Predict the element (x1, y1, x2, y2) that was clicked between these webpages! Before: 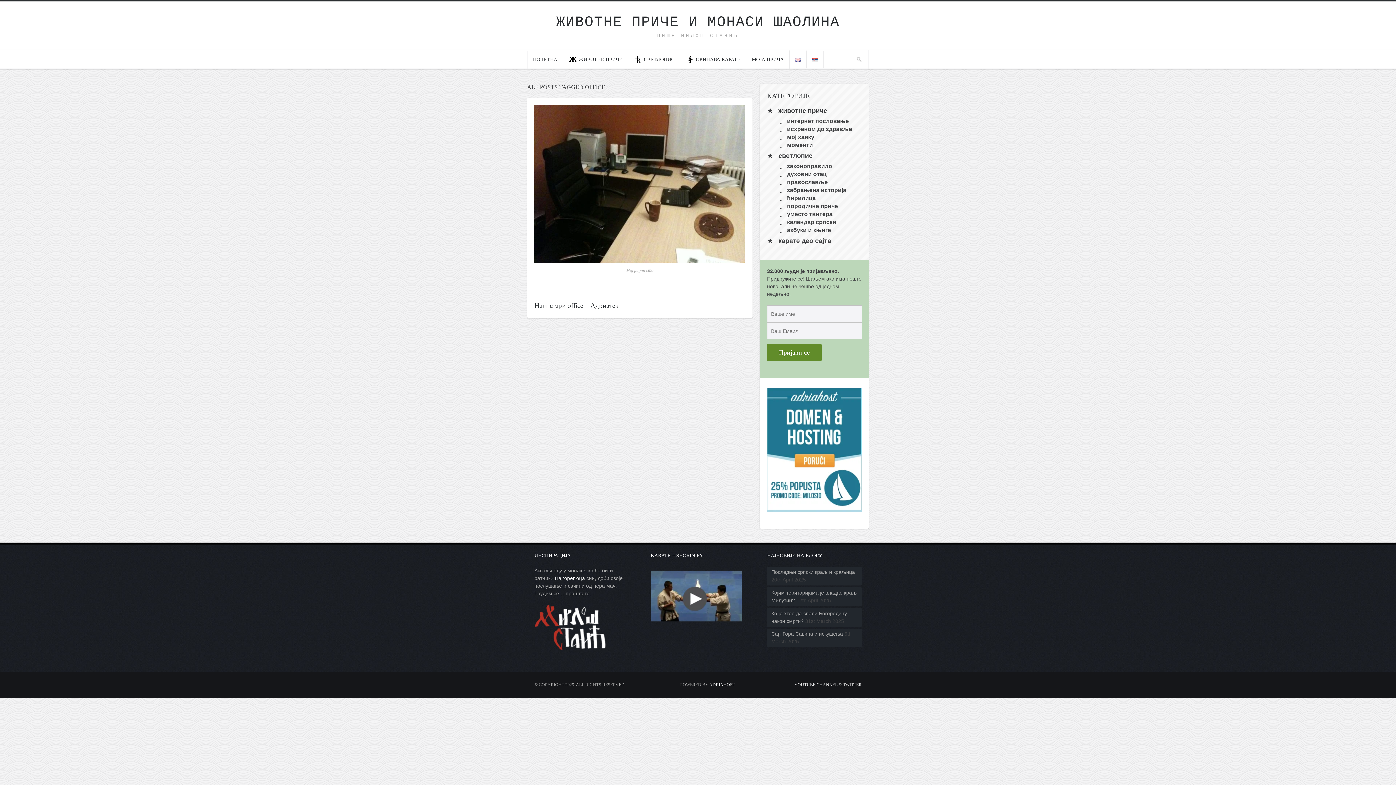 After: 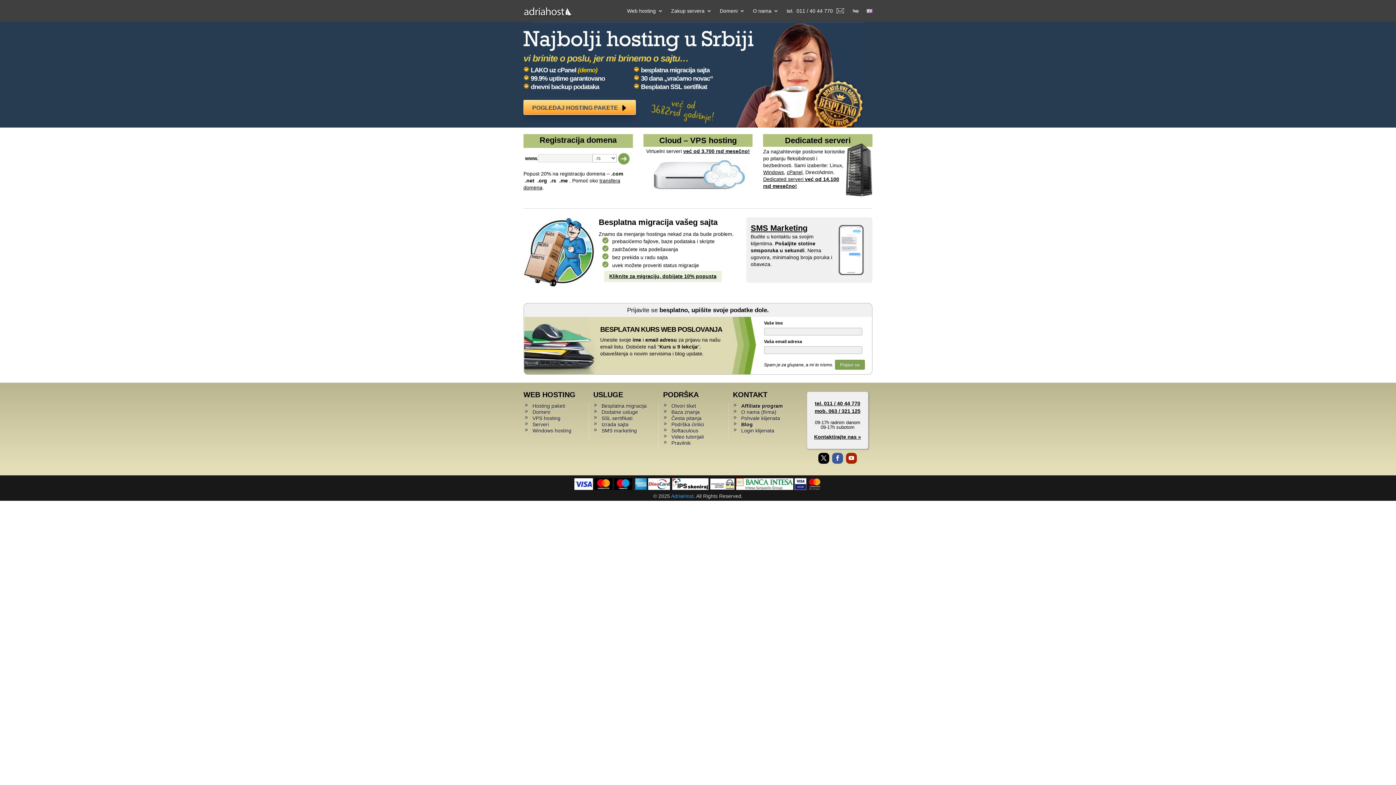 Action: bbox: (709, 682, 735, 687) label: ADRIAHOST